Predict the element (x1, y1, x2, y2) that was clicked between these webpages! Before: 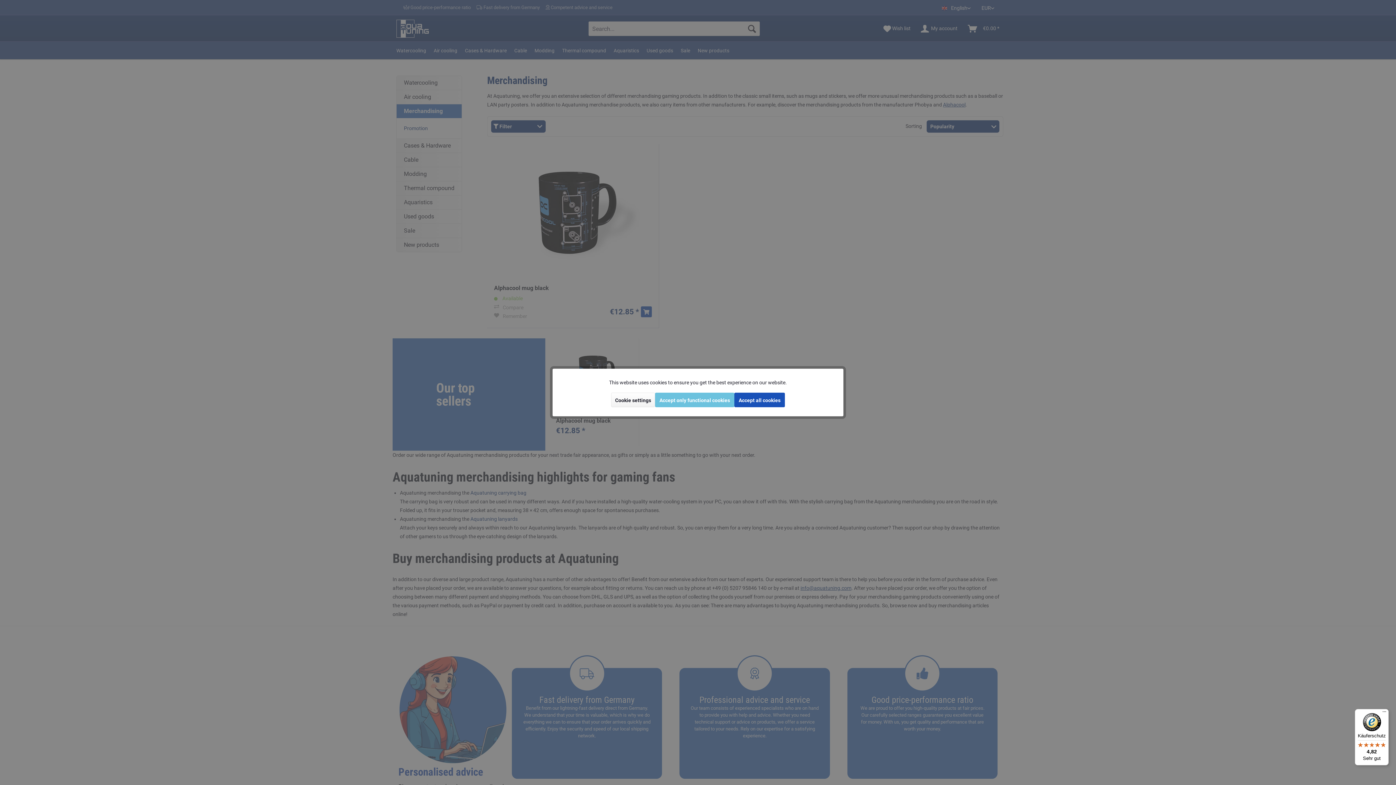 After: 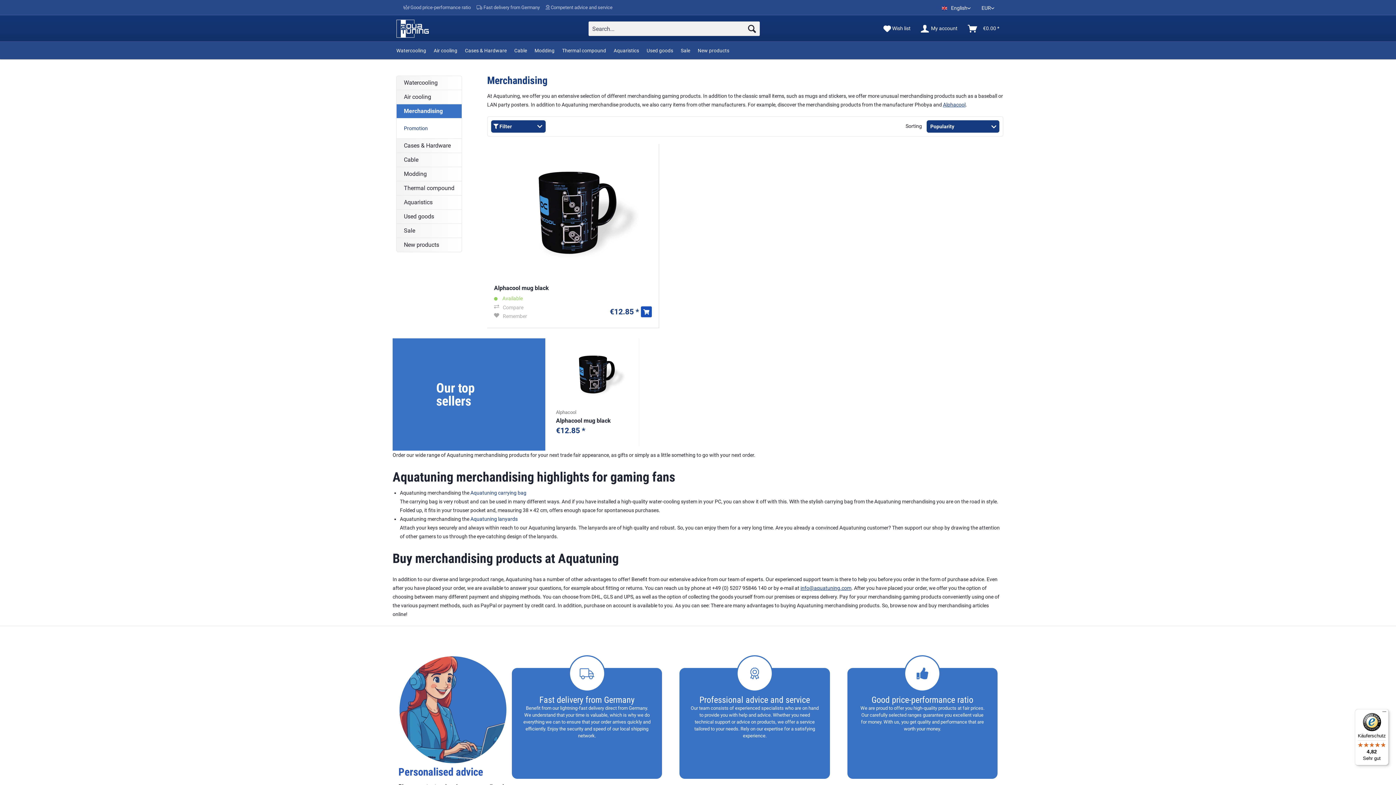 Action: label: Accept all cookies bbox: (734, 392, 785, 407)